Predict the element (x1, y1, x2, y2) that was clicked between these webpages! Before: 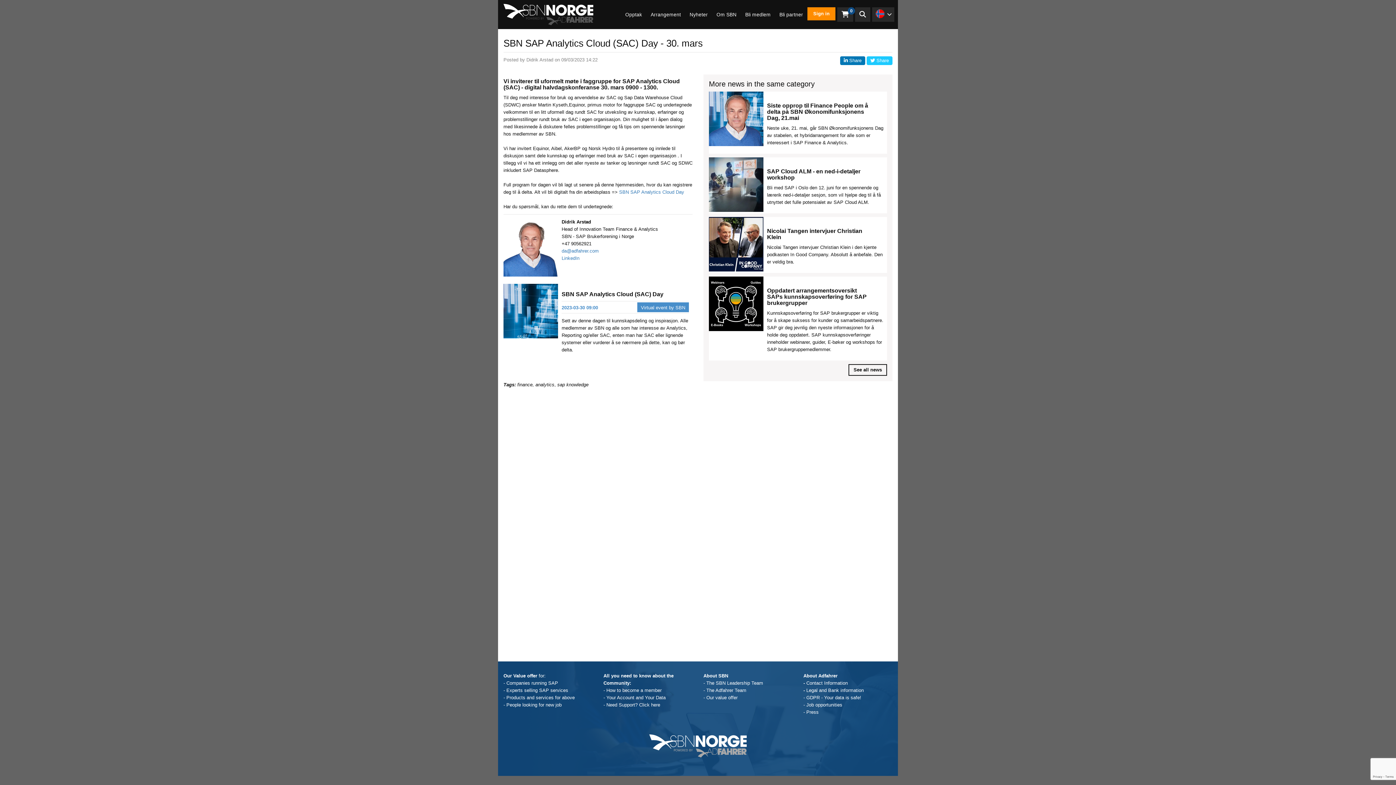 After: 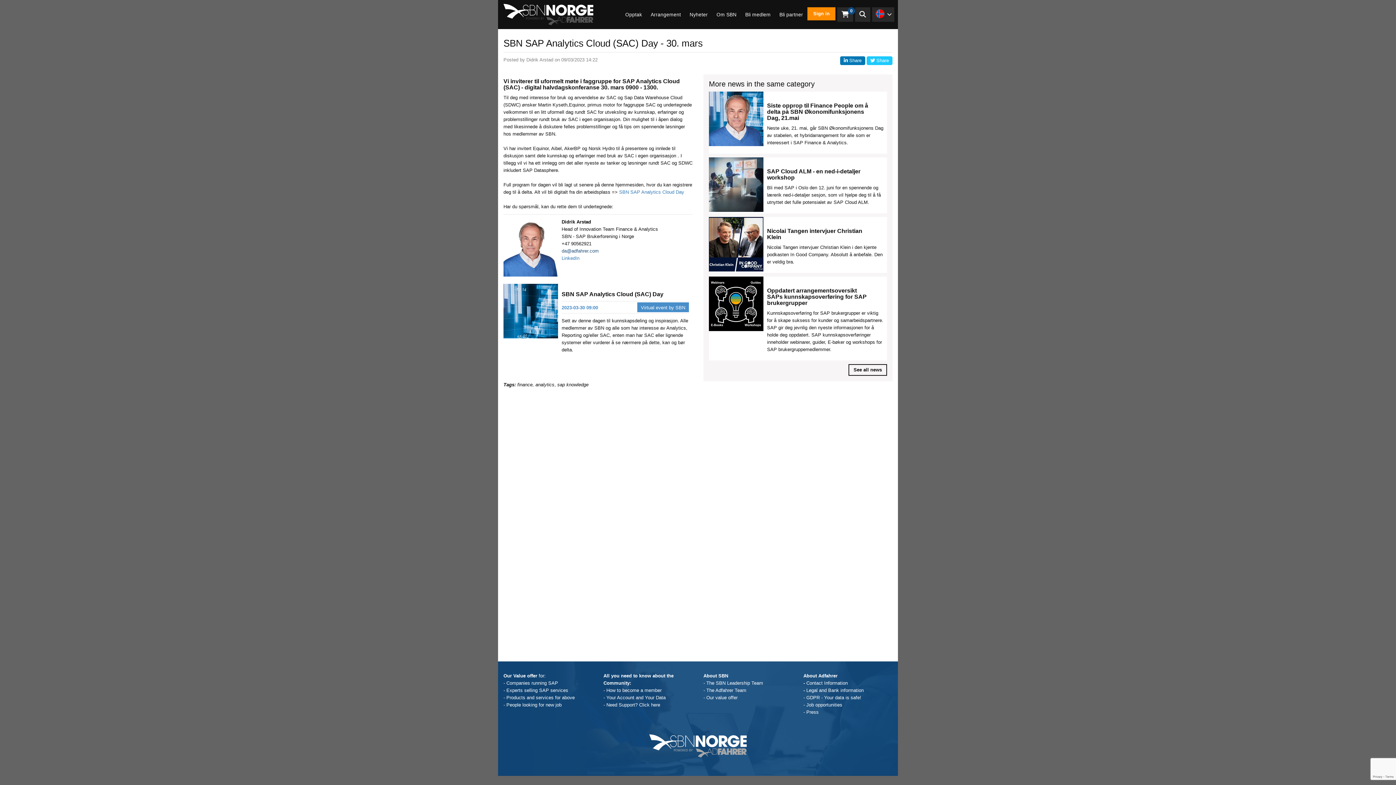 Action: bbox: (561, 248, 598, 253) label: da@adfahrer.com